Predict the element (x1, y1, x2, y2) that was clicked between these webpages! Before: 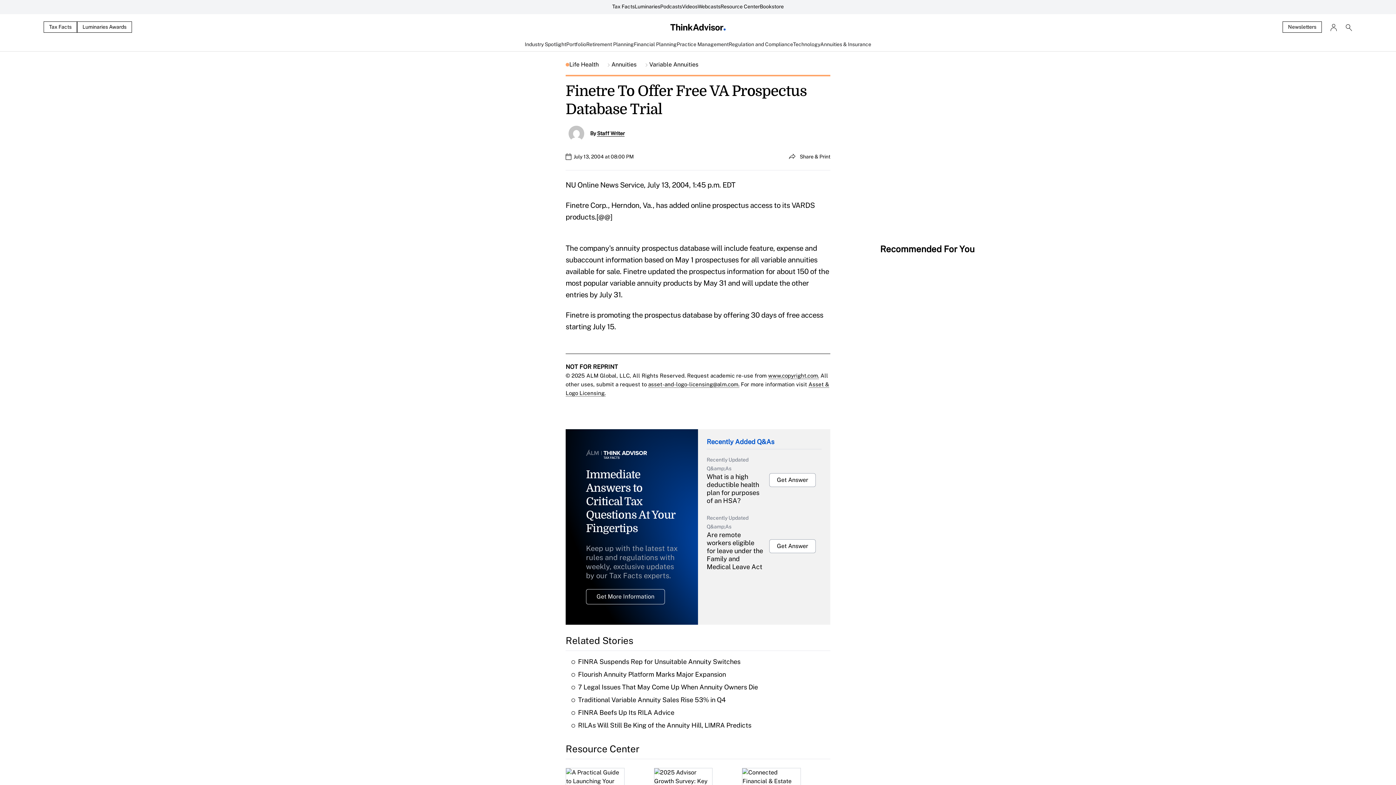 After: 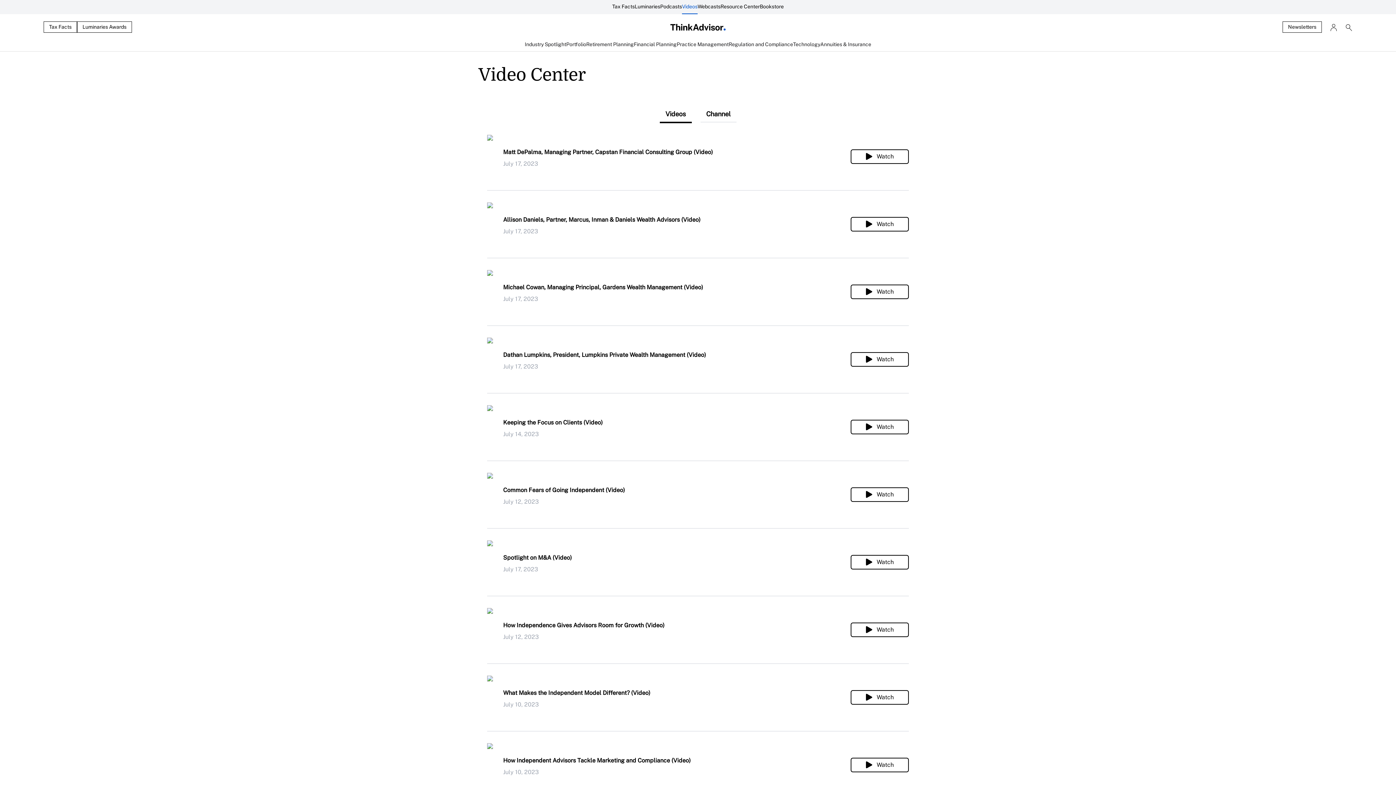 Action: bbox: (682, 0, 697, 14) label: Videos